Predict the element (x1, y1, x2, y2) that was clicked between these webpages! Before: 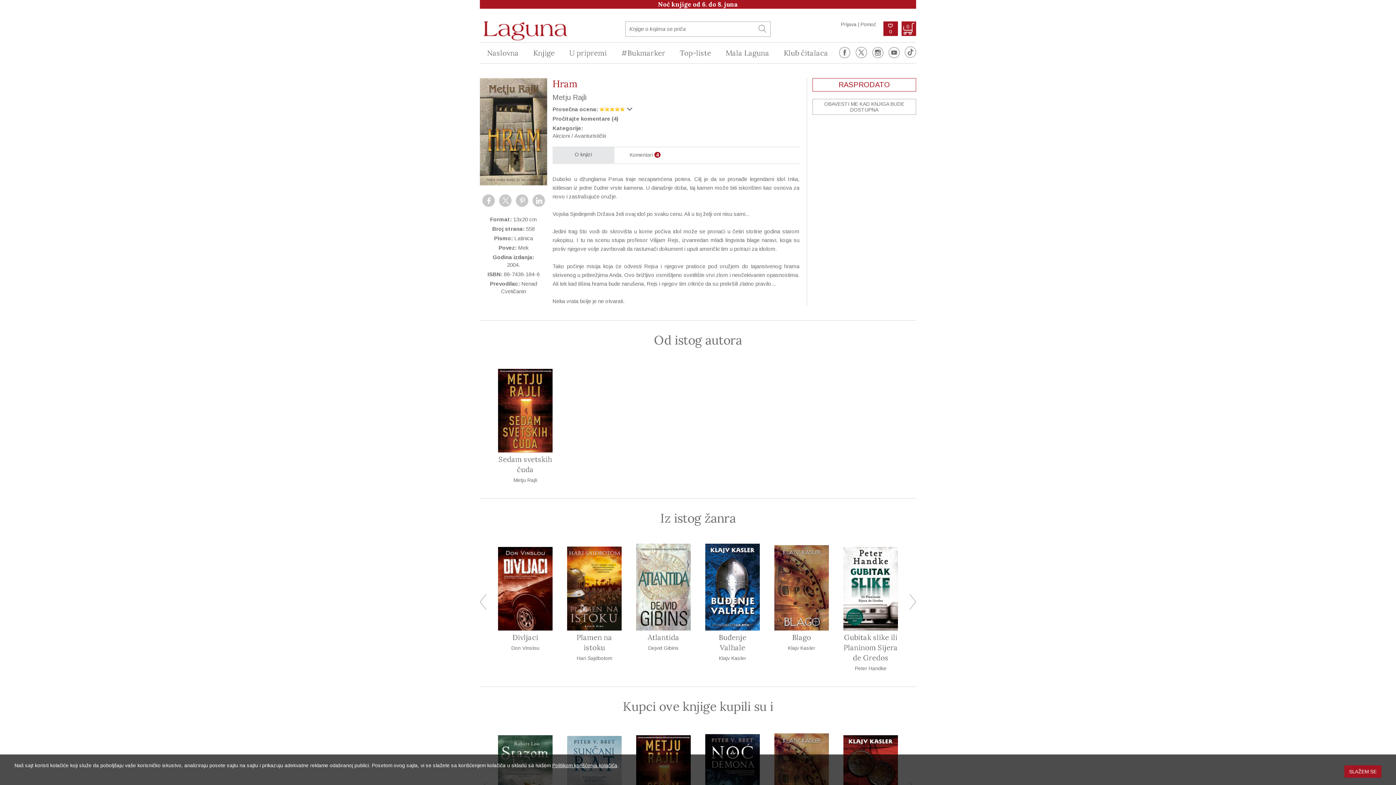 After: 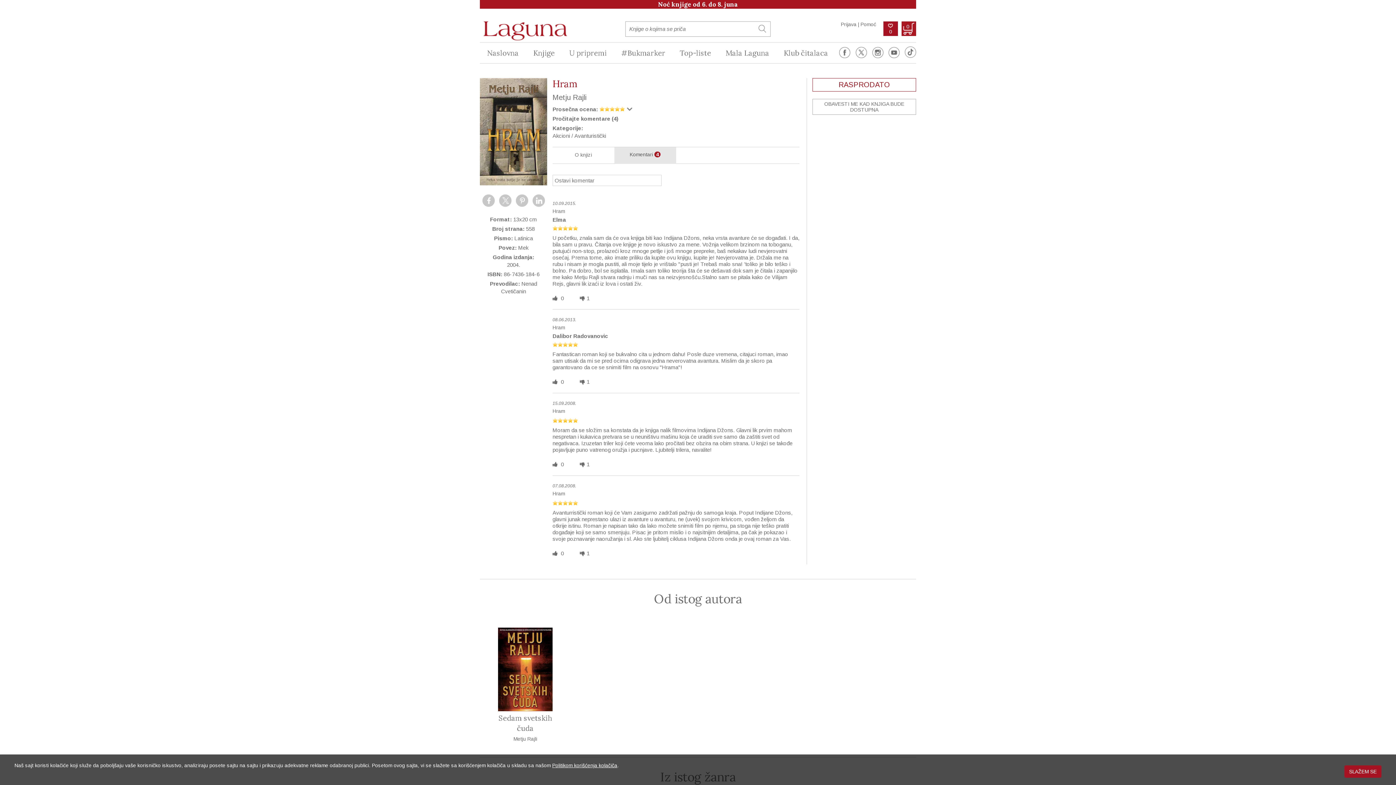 Action: label: Komentari 4 bbox: (614, 147, 676, 162)